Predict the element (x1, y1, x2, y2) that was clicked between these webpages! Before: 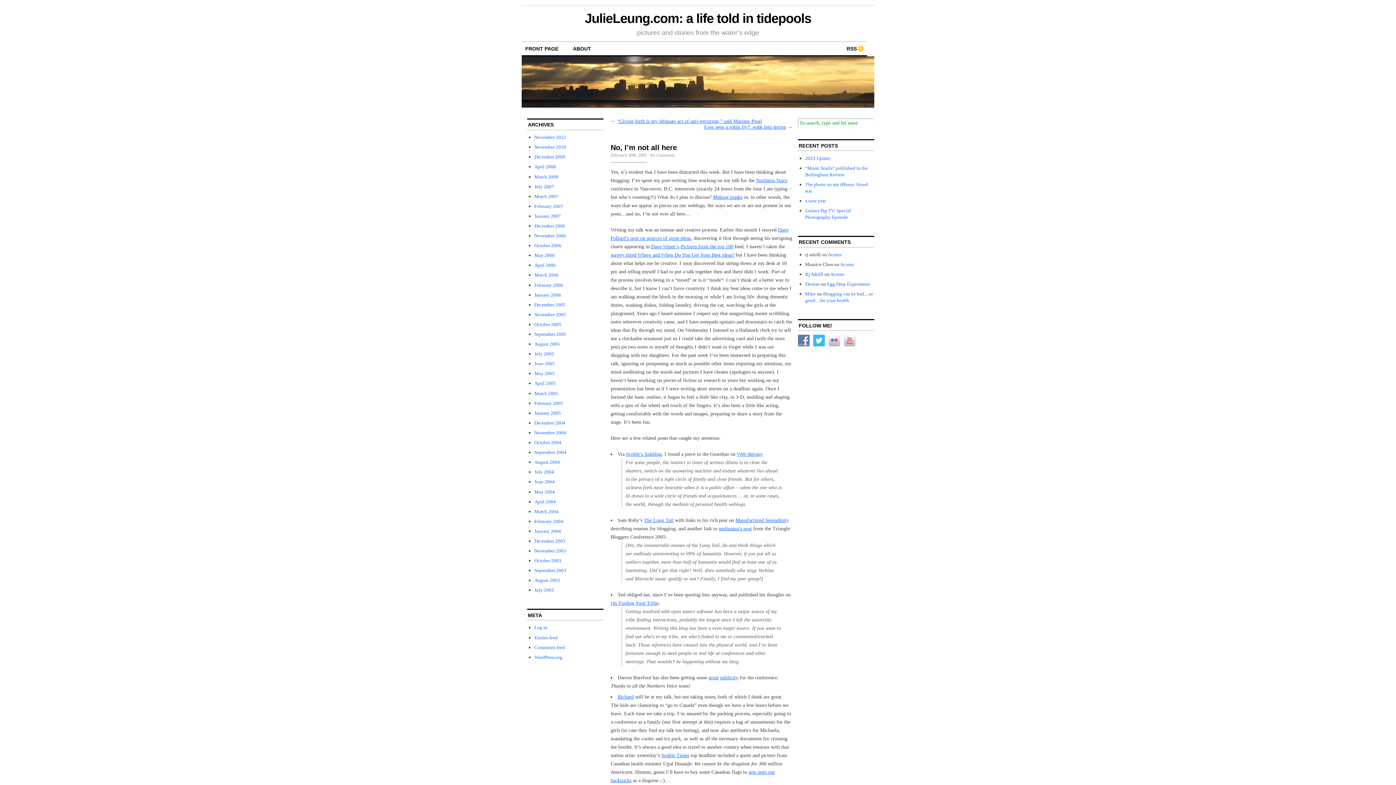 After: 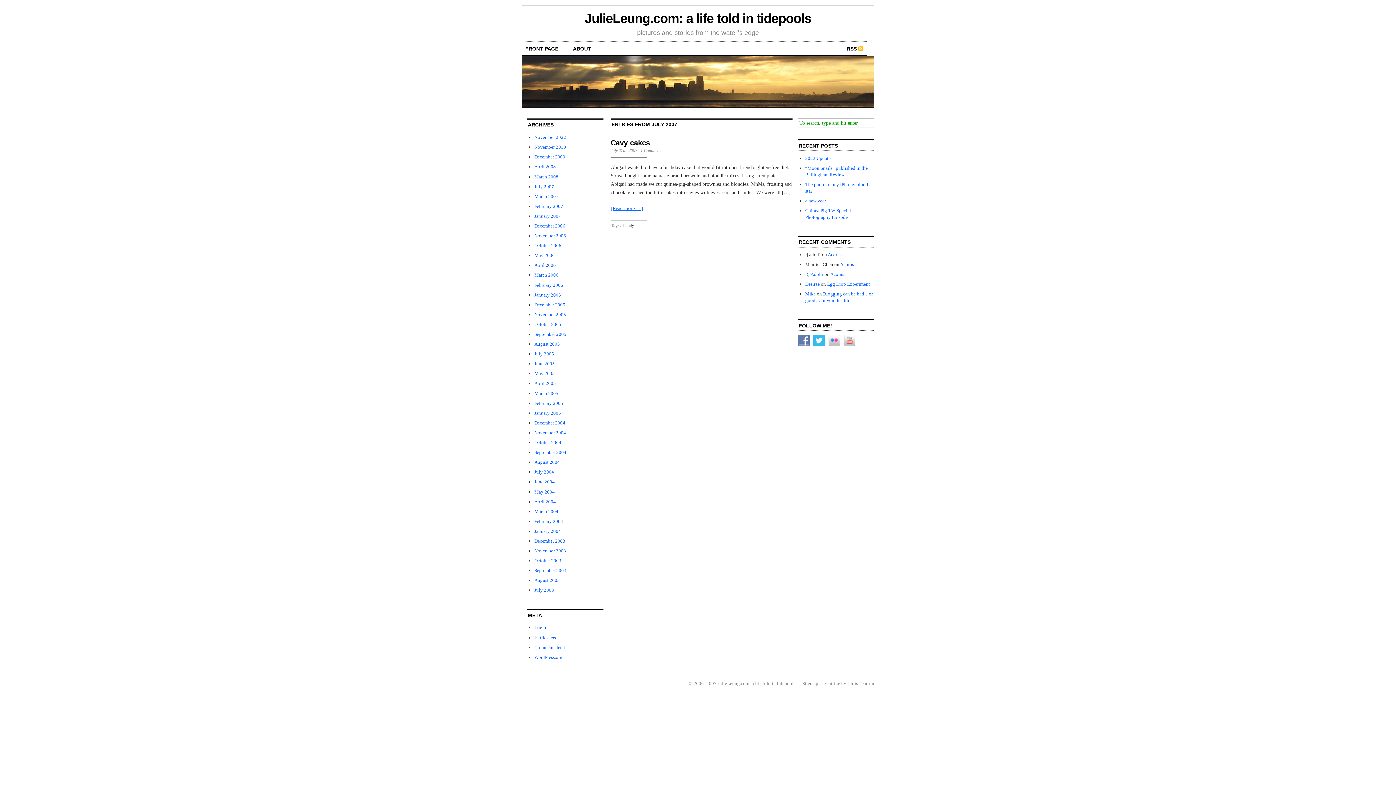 Action: bbox: (534, 183, 554, 189) label: July 2007